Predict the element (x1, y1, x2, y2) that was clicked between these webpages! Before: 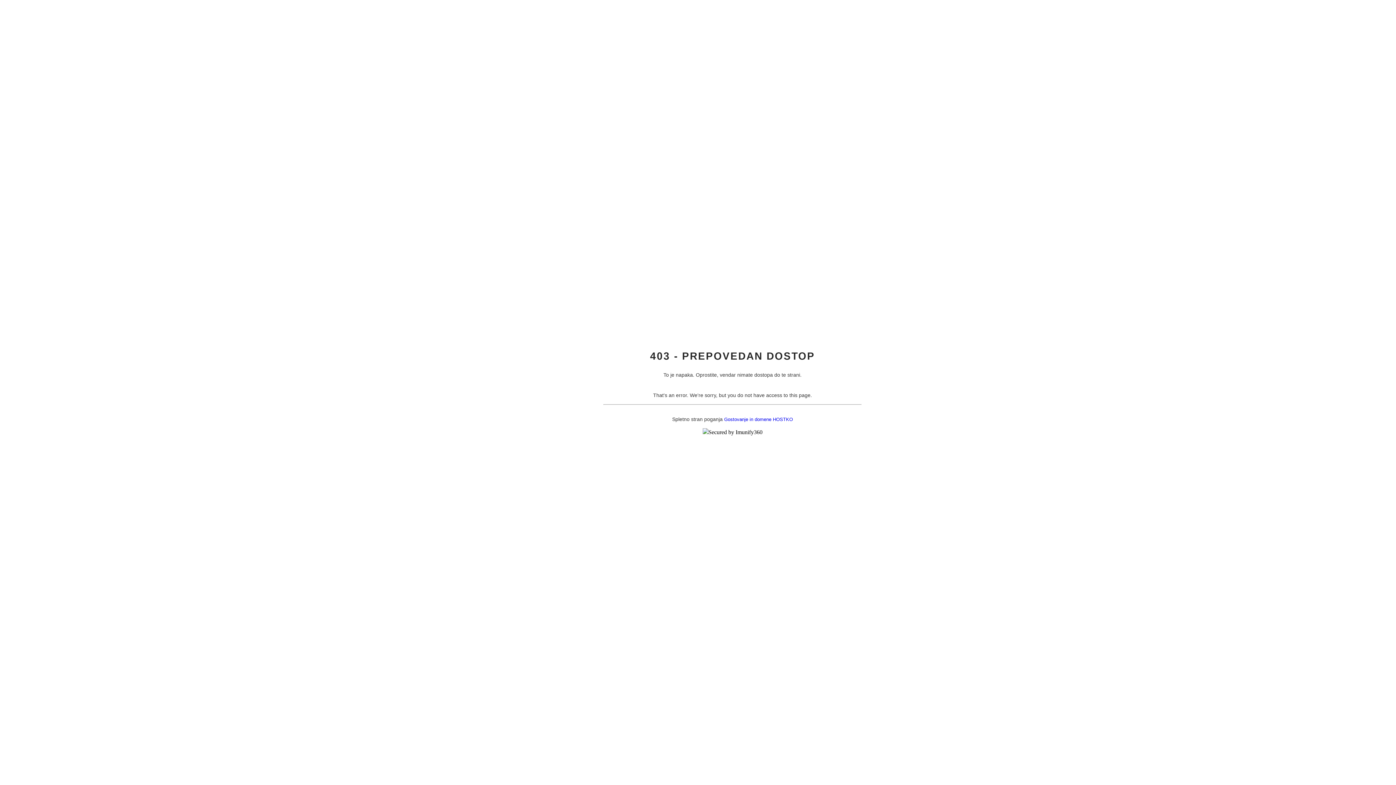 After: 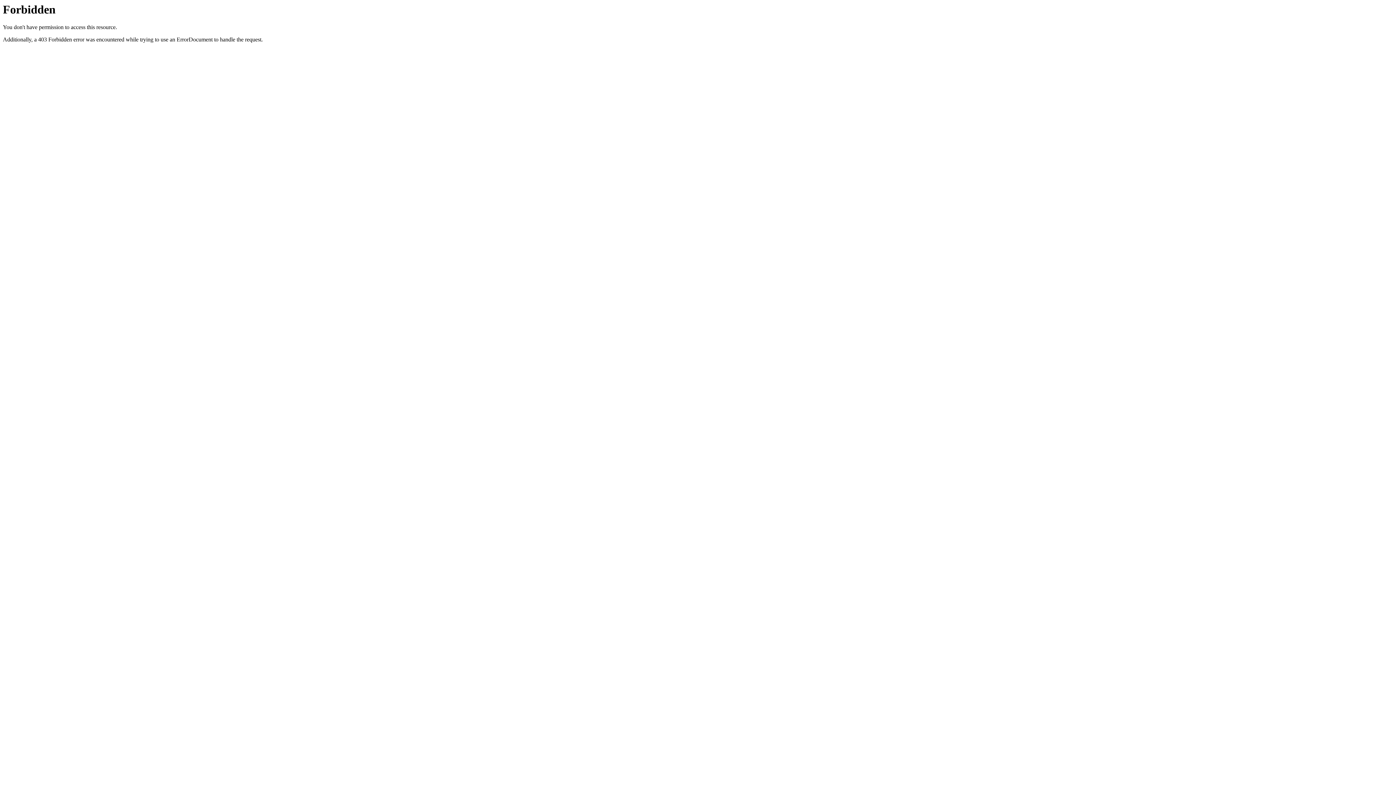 Action: bbox: (724, 416, 793, 422) label: Gostovanje in domene HOSTKO